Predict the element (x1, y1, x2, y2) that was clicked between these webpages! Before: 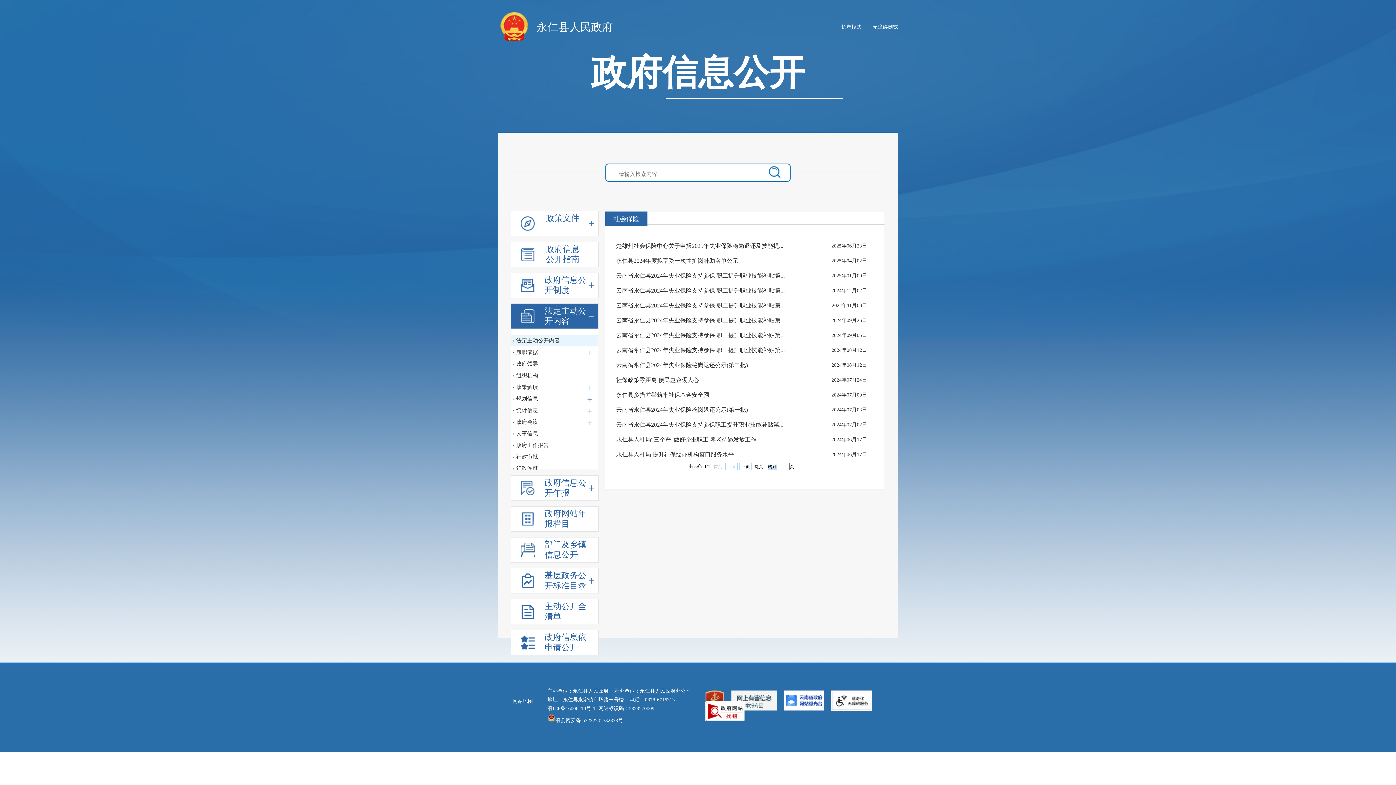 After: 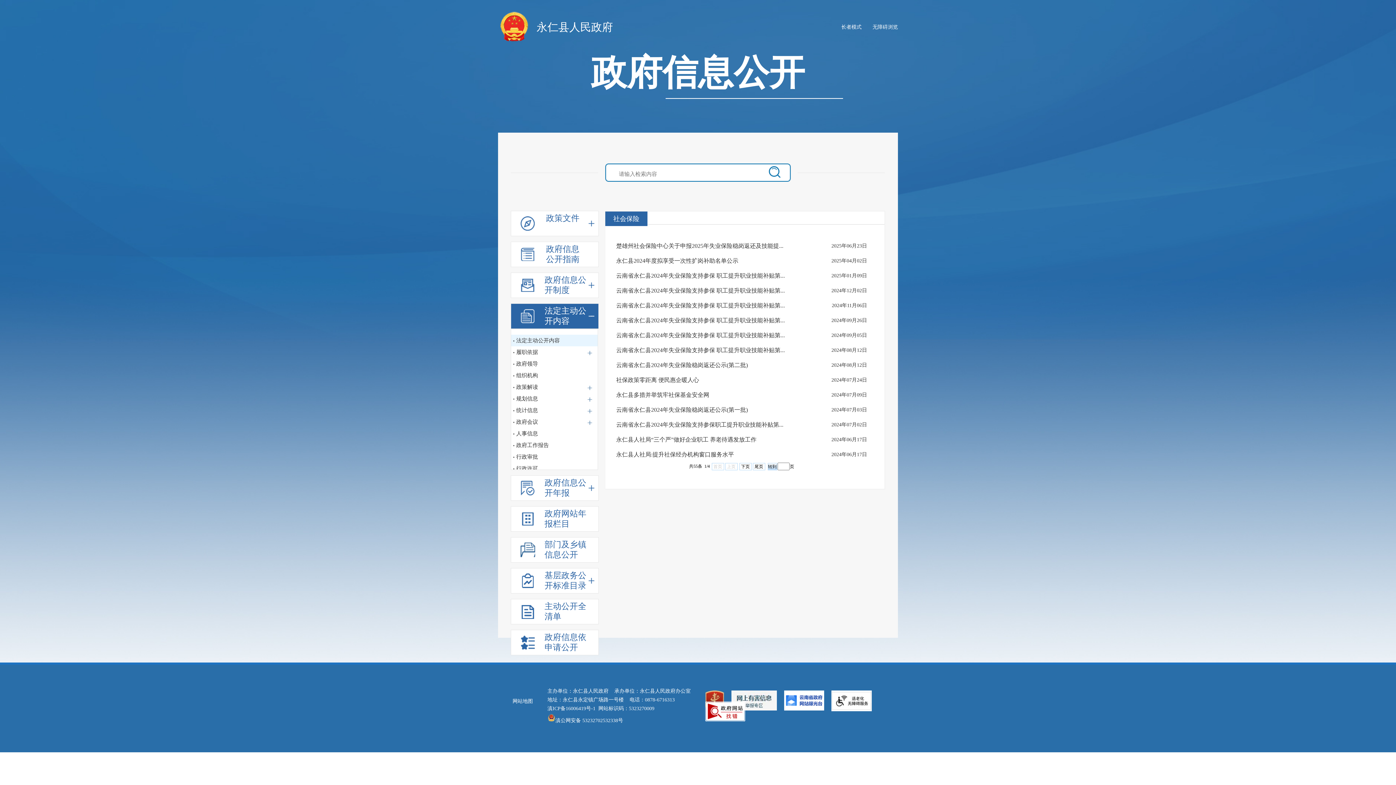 Action: bbox: (616, 406, 748, 413) label: 云南省永仁县2024年失业保险稳岗返还公示(第一批)